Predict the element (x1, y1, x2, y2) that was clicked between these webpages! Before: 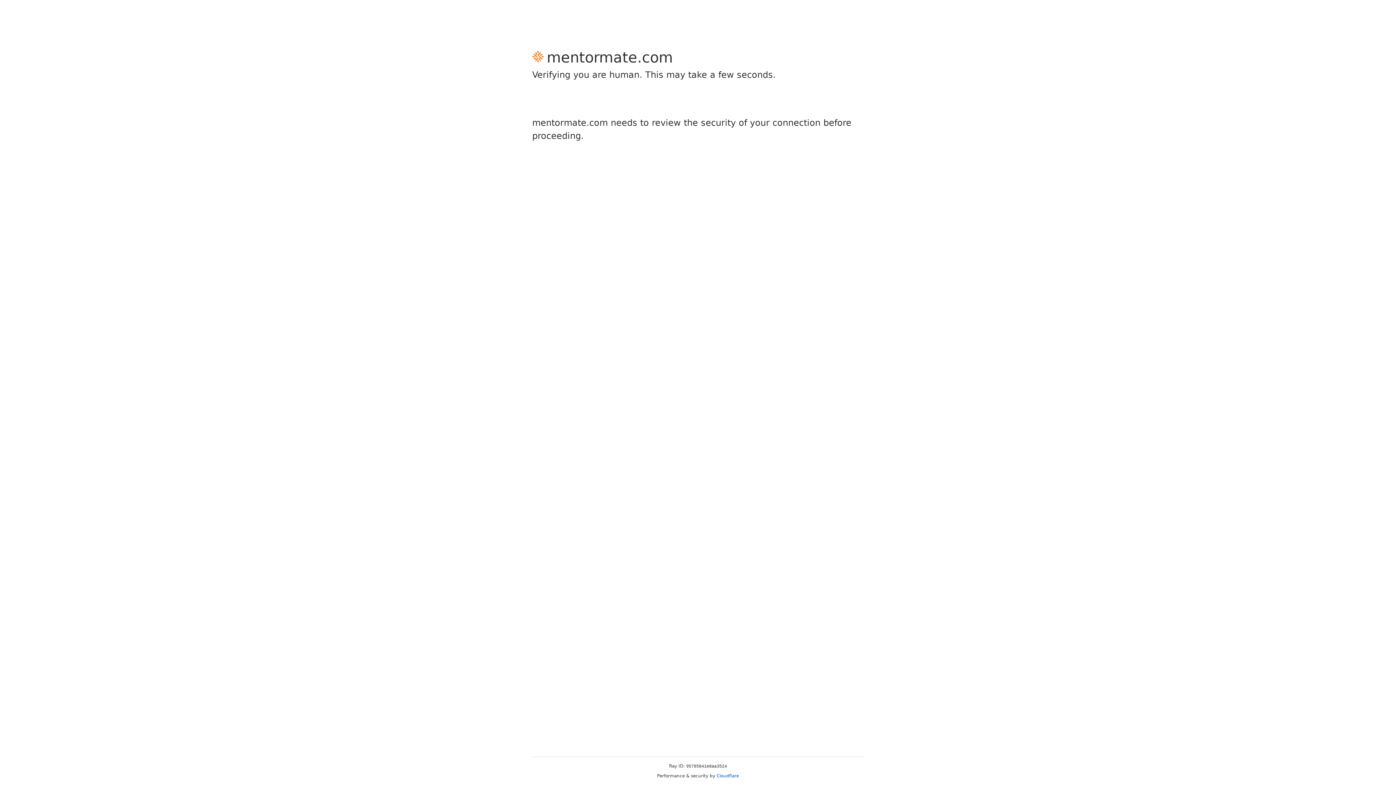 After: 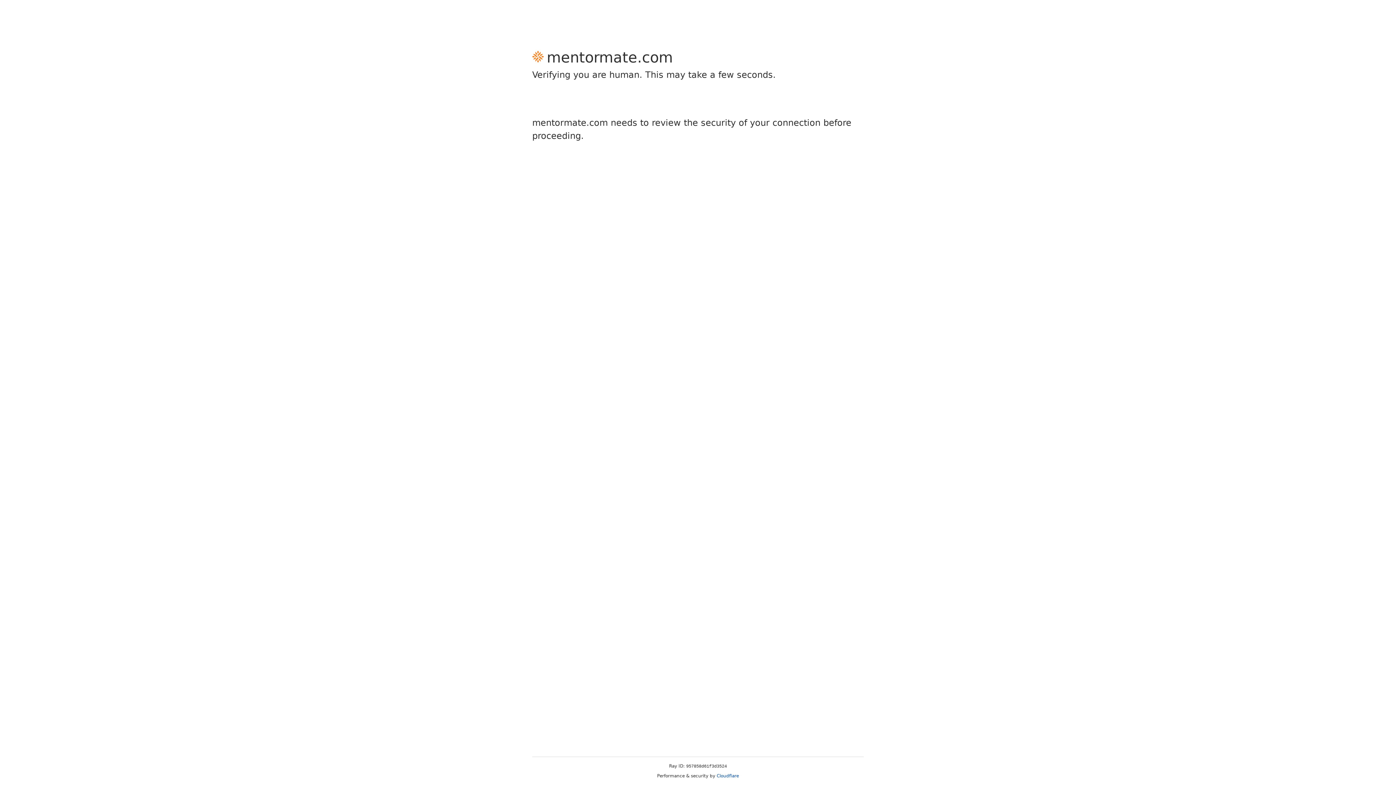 Action: bbox: (716, 773, 739, 778) label: Cloudflare